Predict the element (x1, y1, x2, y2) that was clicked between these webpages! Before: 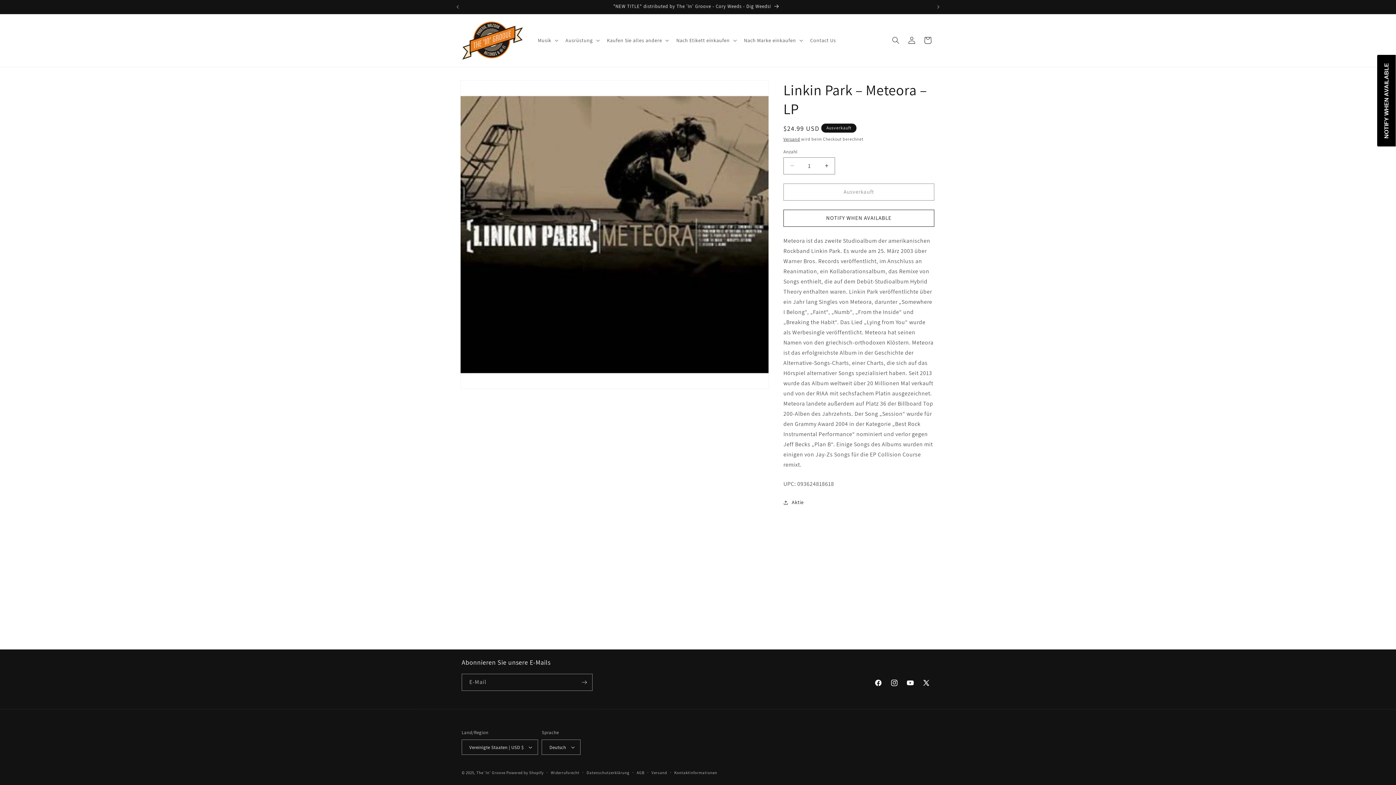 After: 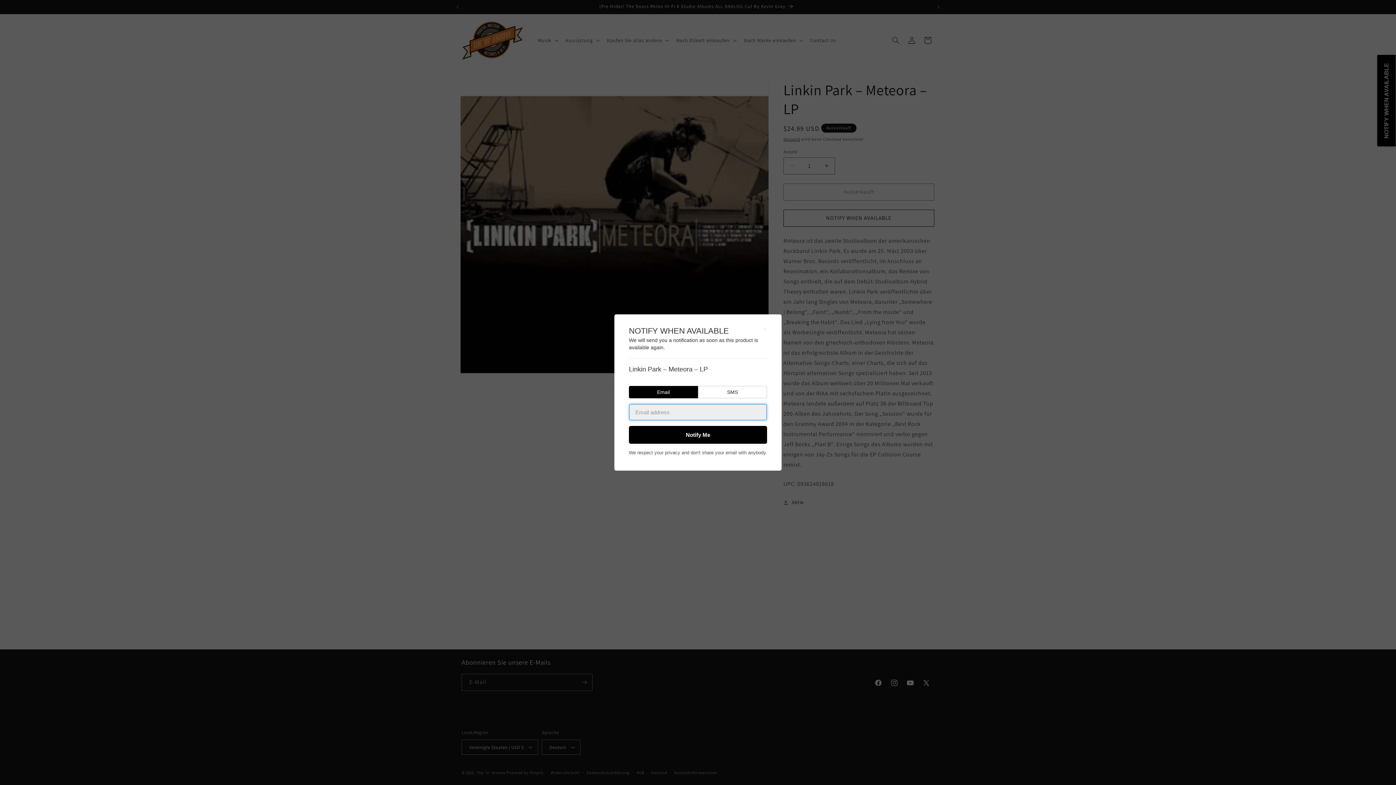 Action: label: NOTIFY WHEN AVAILABLE bbox: (783, 209, 934, 226)